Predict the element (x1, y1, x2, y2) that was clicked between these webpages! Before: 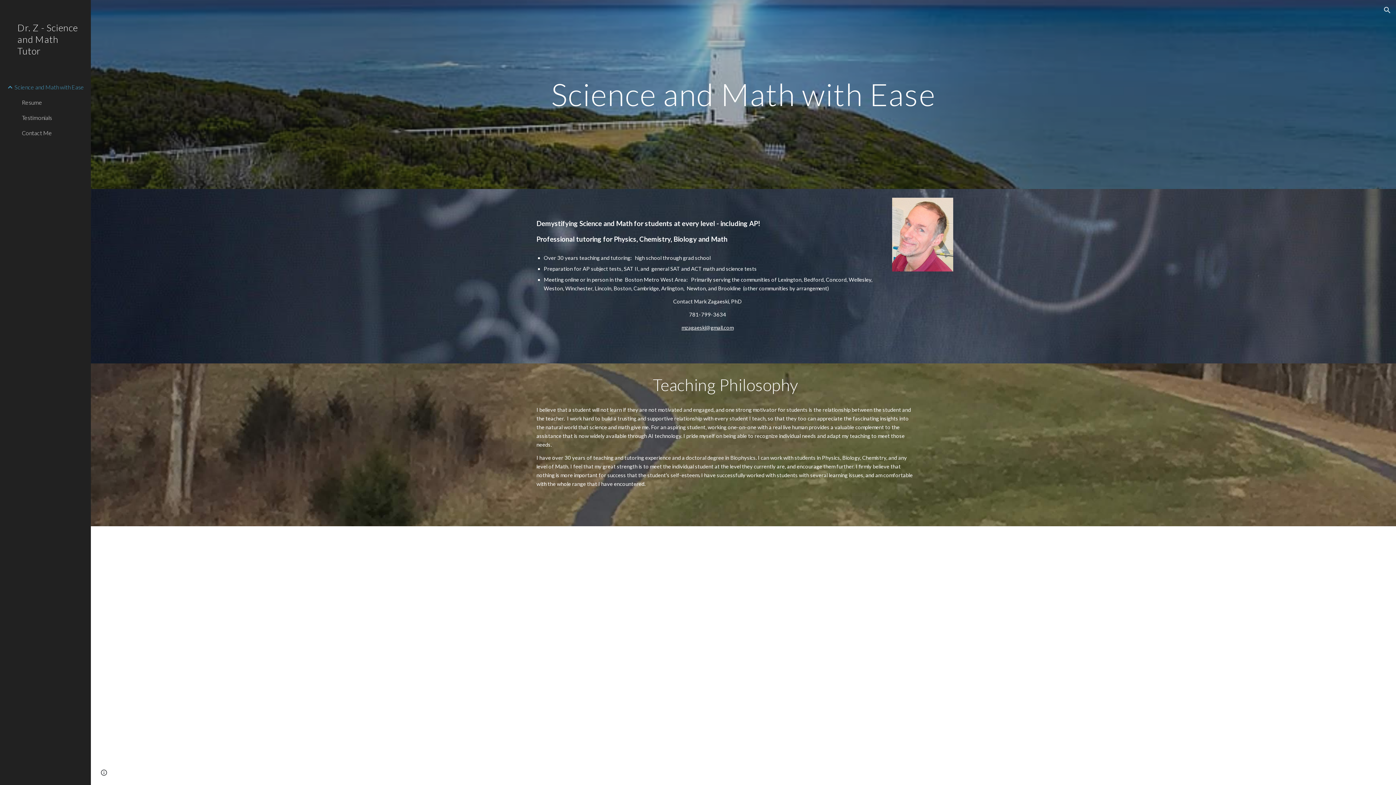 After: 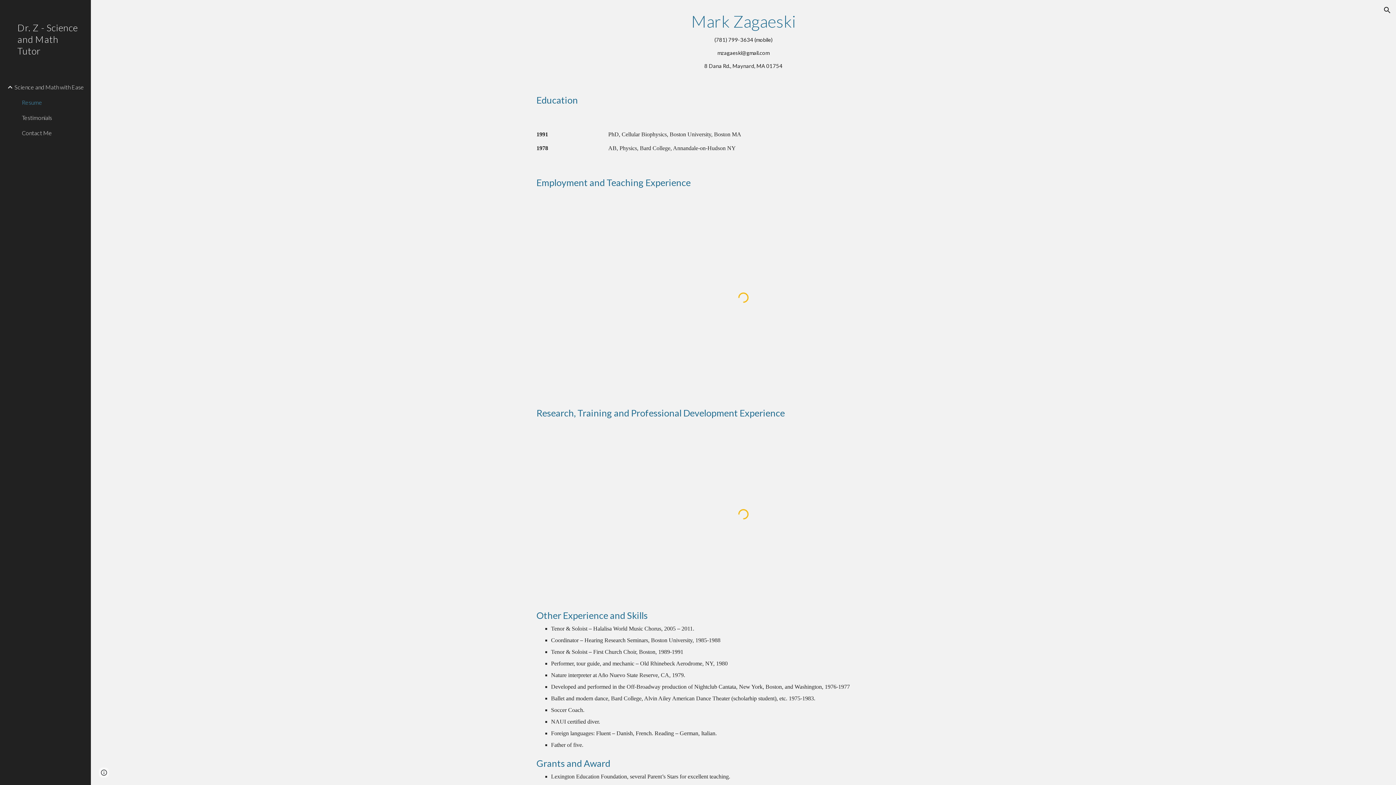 Action: bbox: (20, 94, 86, 110) label: Resume